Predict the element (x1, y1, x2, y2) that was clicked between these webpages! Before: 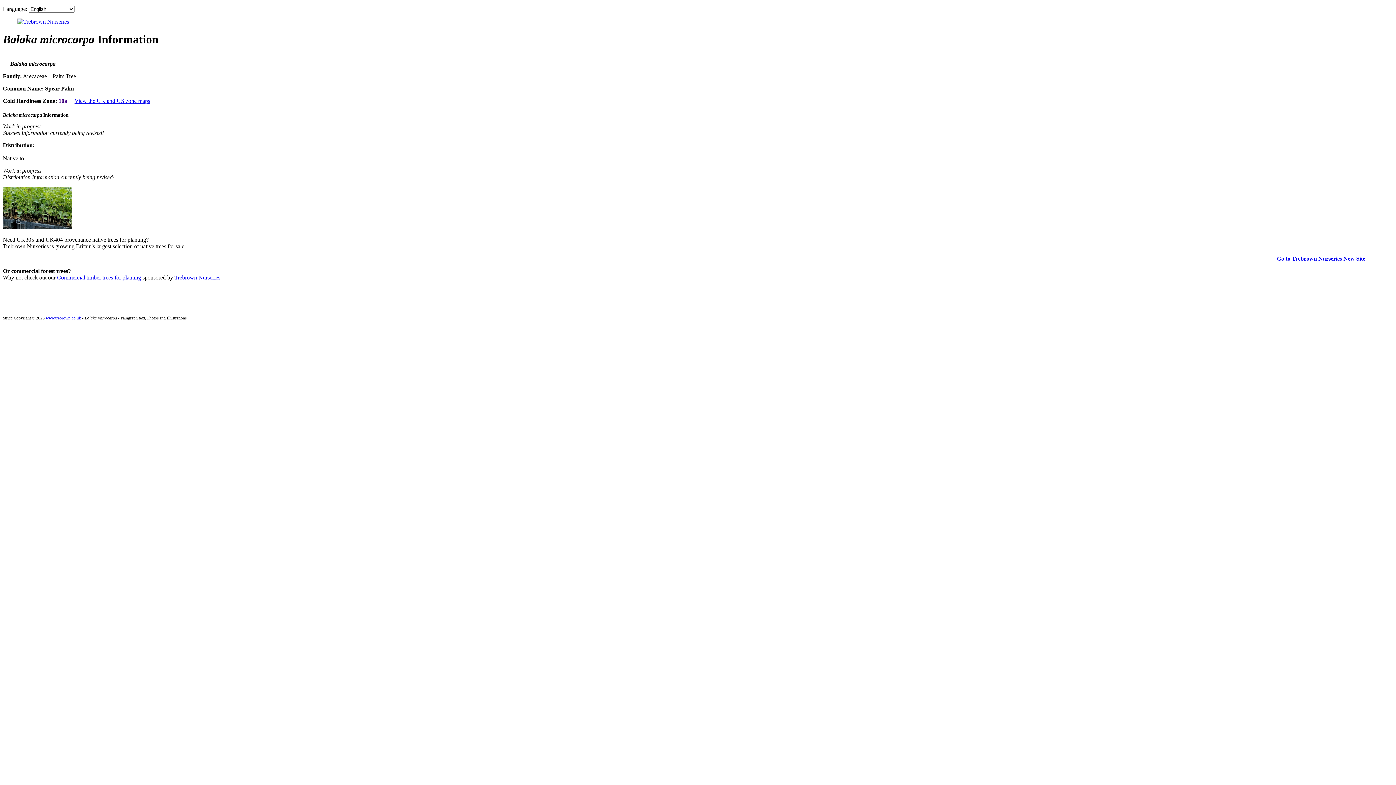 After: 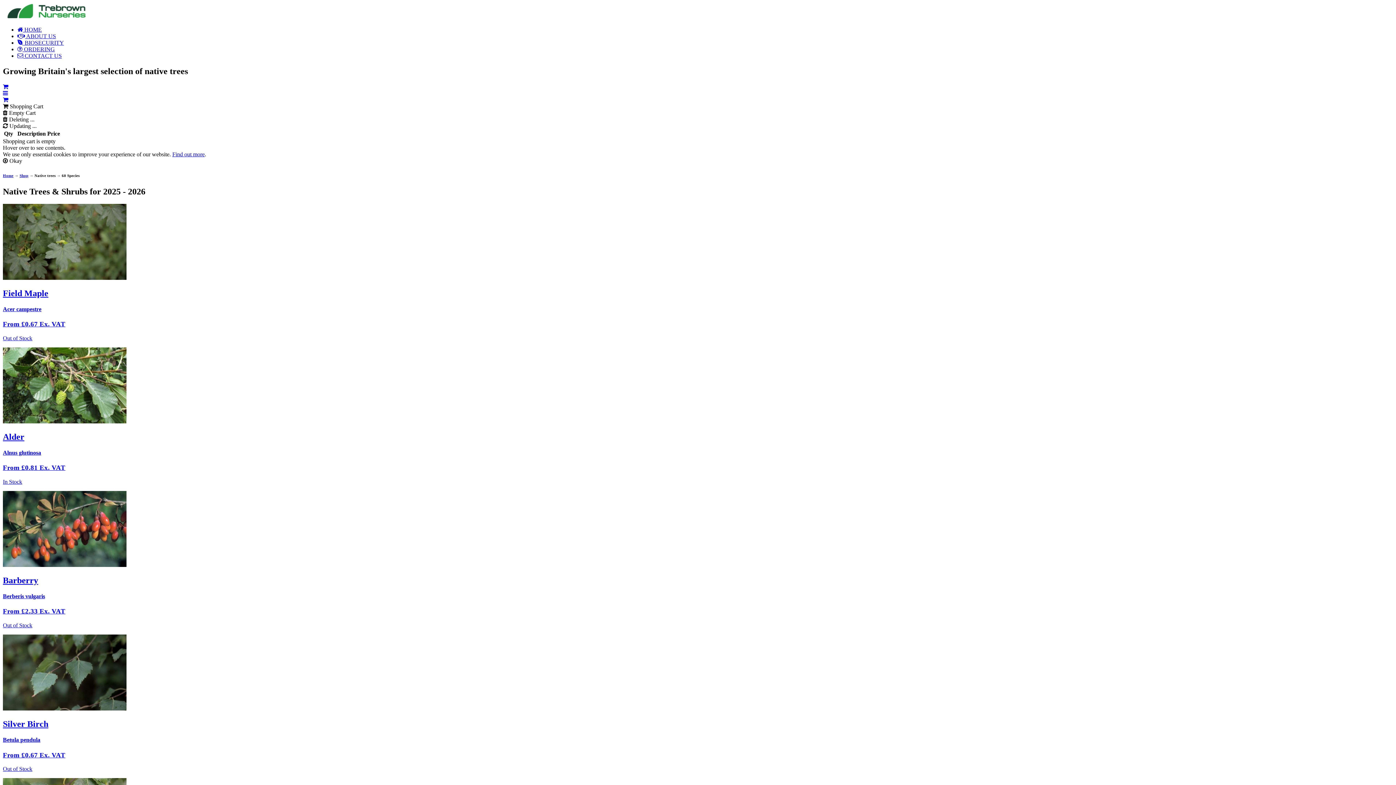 Action: label: Go to Trebrown Nurseries New Site bbox: (1277, 255, 1365, 261)